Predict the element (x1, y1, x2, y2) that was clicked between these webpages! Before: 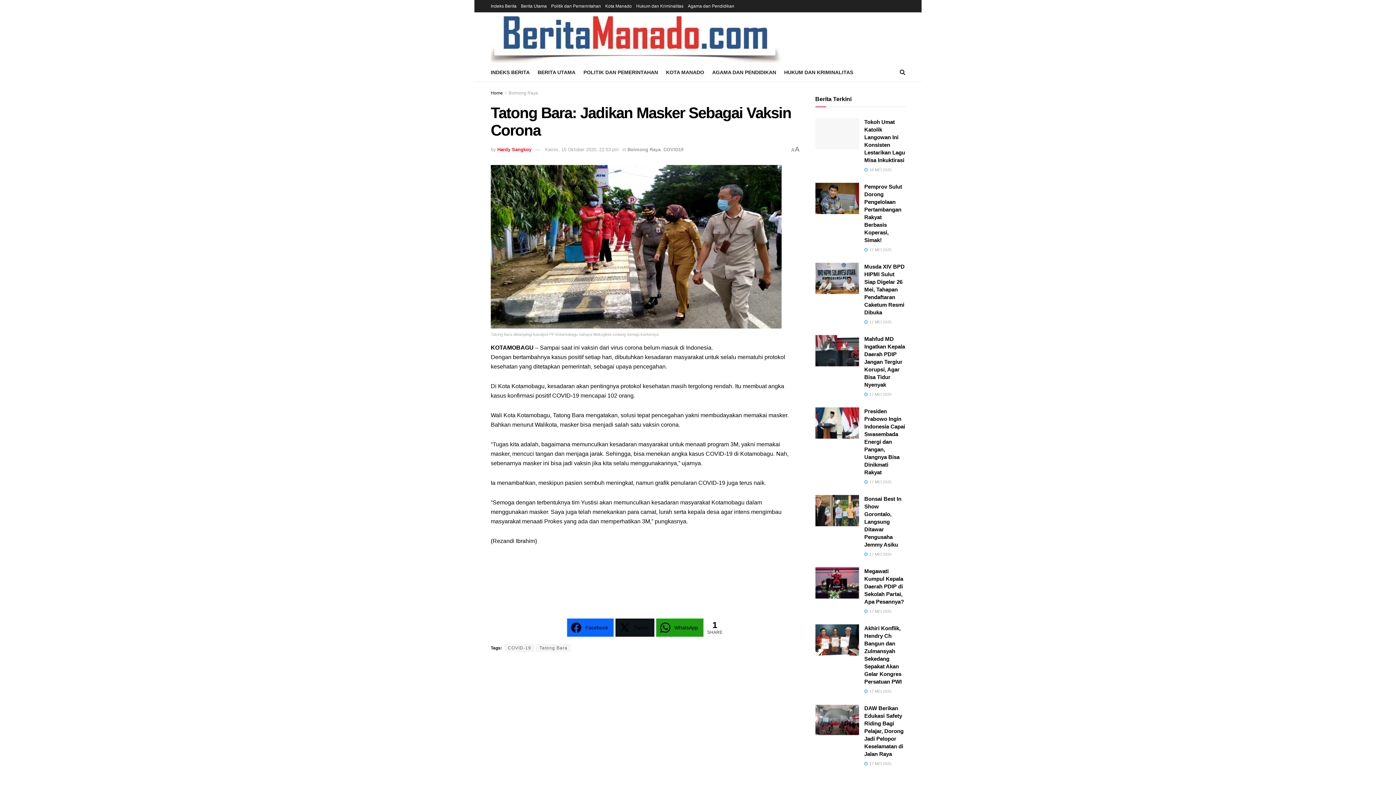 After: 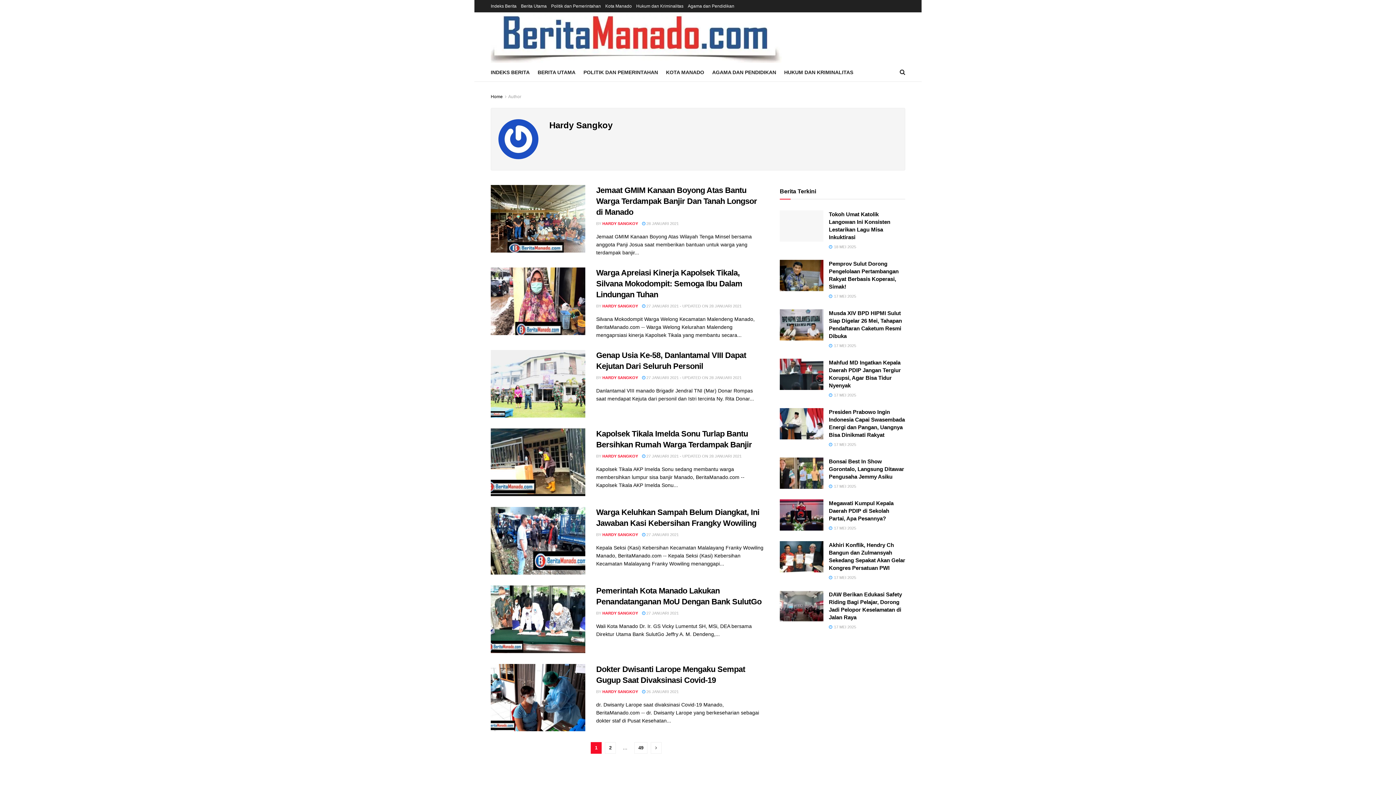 Action: label: Hardy Sangkoy bbox: (497, 146, 531, 152)